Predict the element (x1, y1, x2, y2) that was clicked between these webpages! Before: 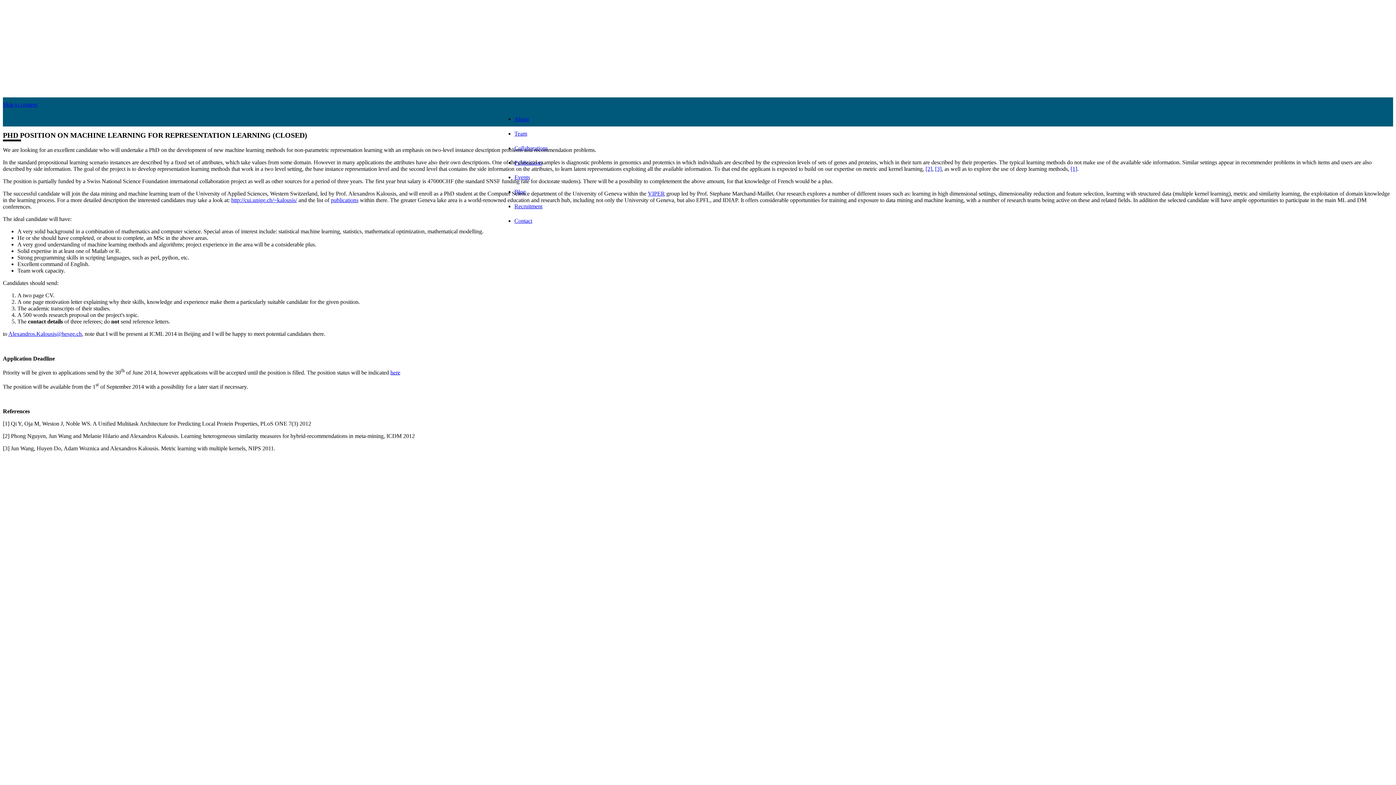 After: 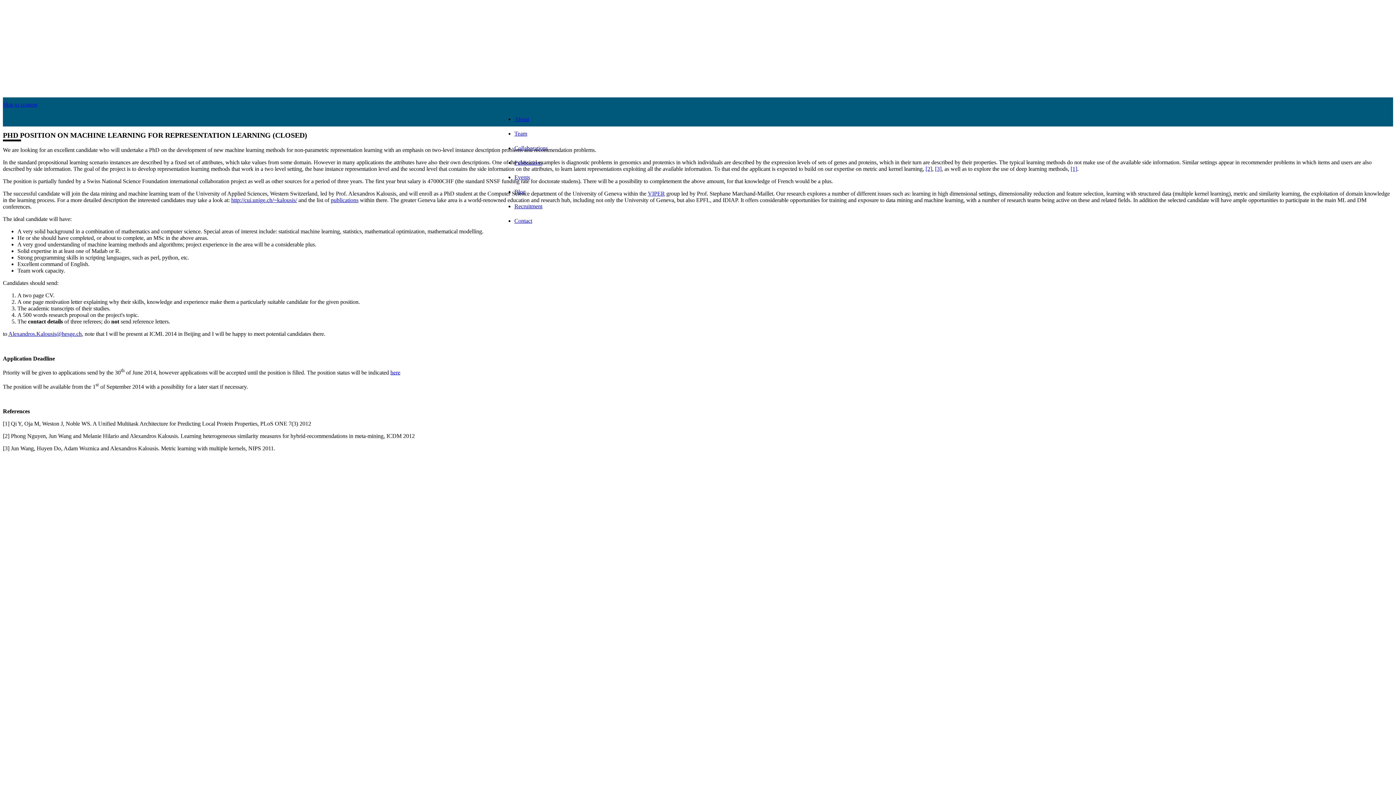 Action: bbox: (8, 331, 81, 337) label: Alexandros.Kalousis@hesge.ch